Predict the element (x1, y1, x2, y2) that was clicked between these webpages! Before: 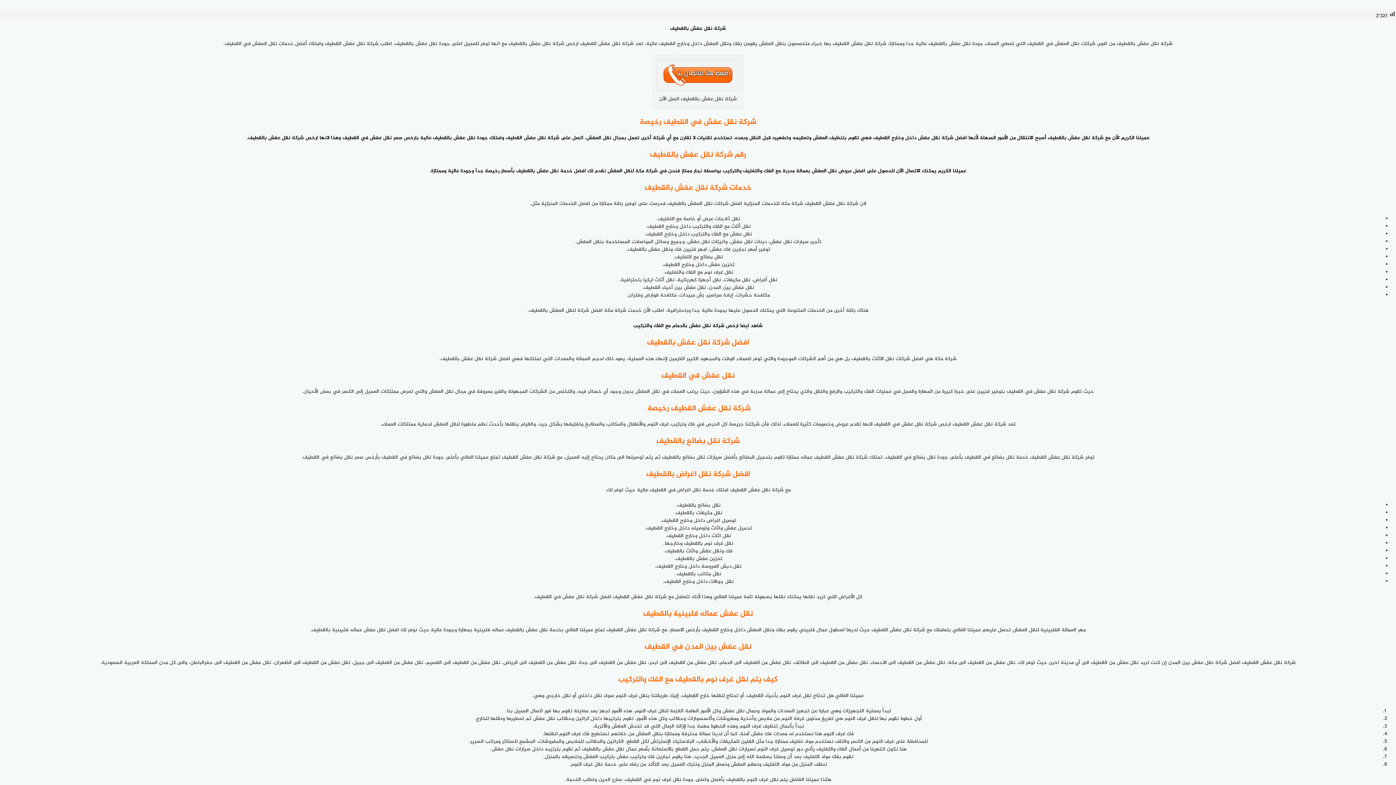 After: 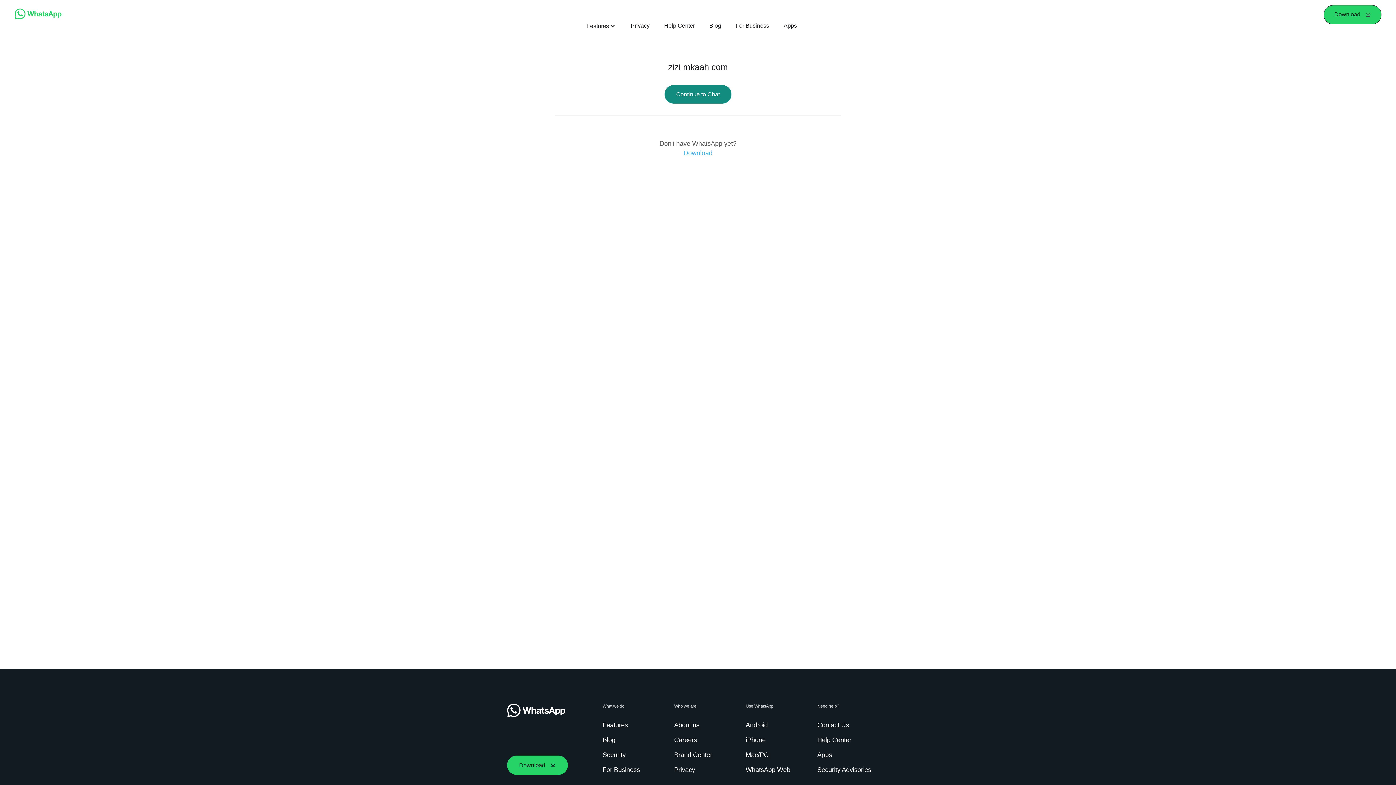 Action: bbox: (656, 59, 739, 91)